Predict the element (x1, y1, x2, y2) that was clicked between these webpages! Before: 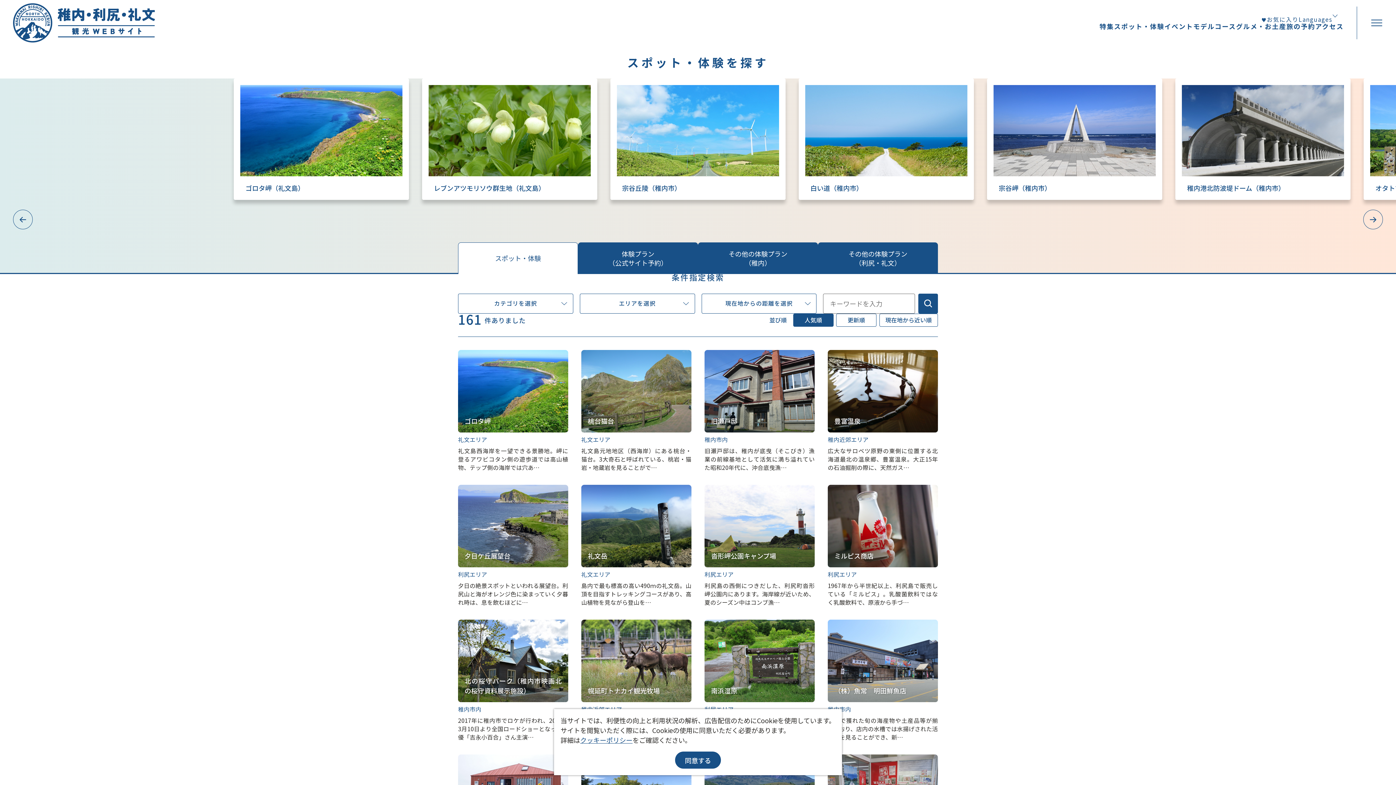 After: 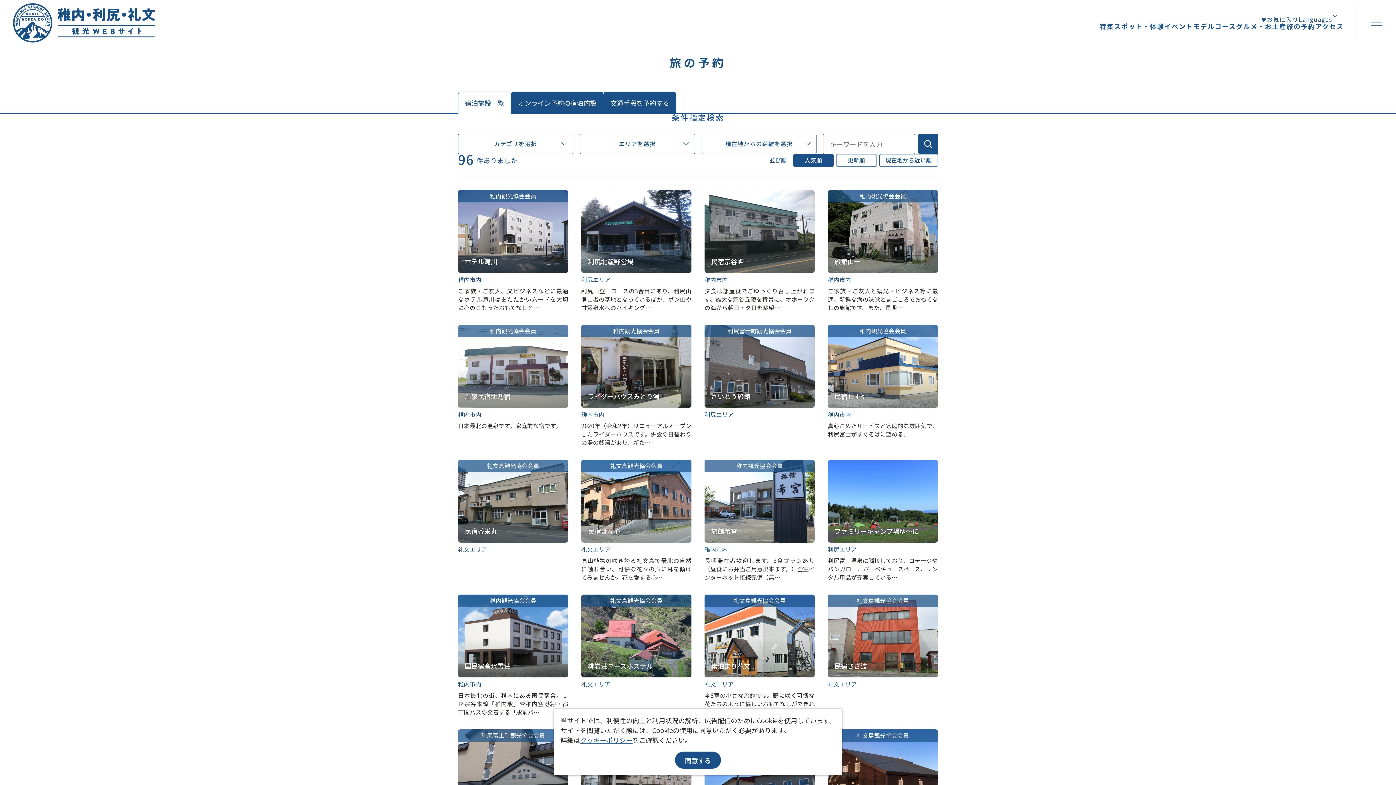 Action: bbox: (1286, 21, 1315, 30) label: 旅の予約